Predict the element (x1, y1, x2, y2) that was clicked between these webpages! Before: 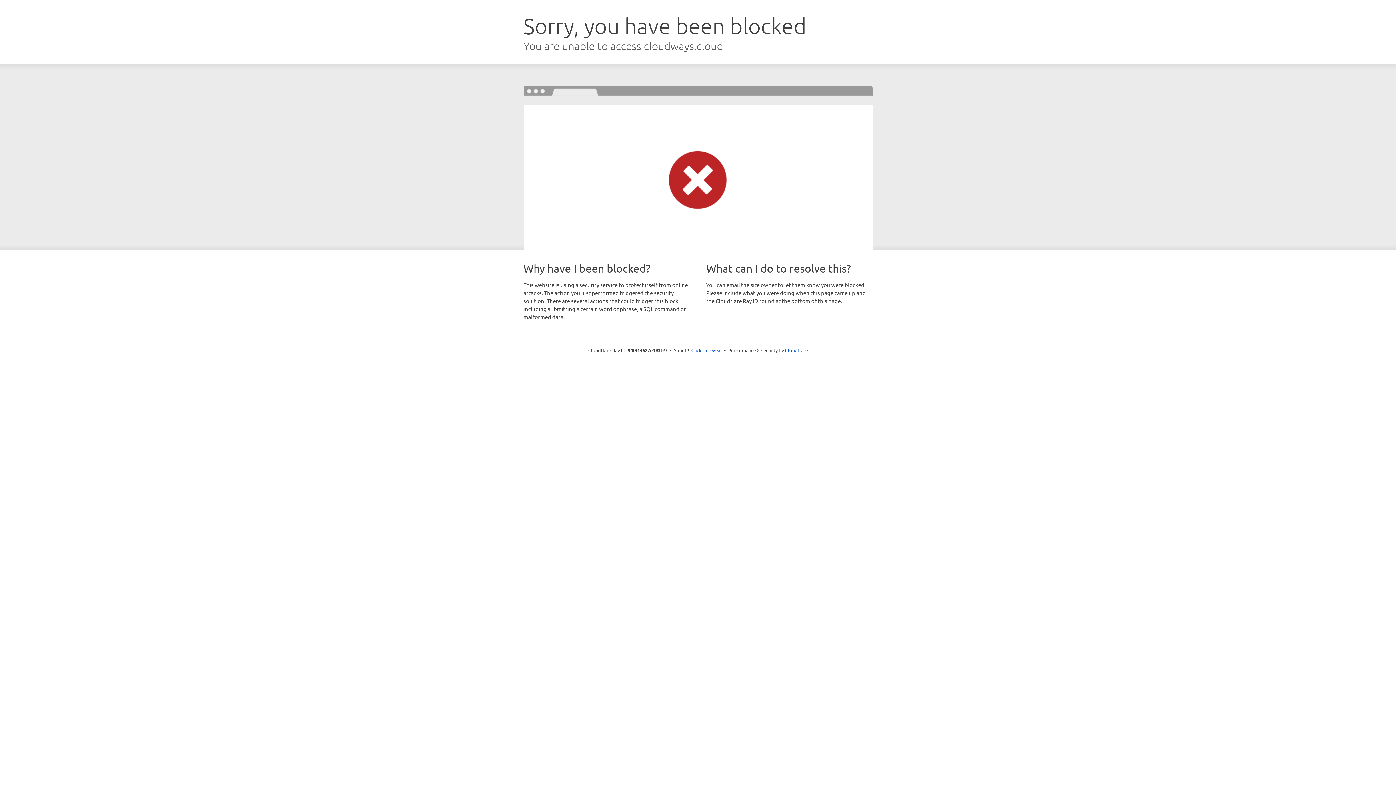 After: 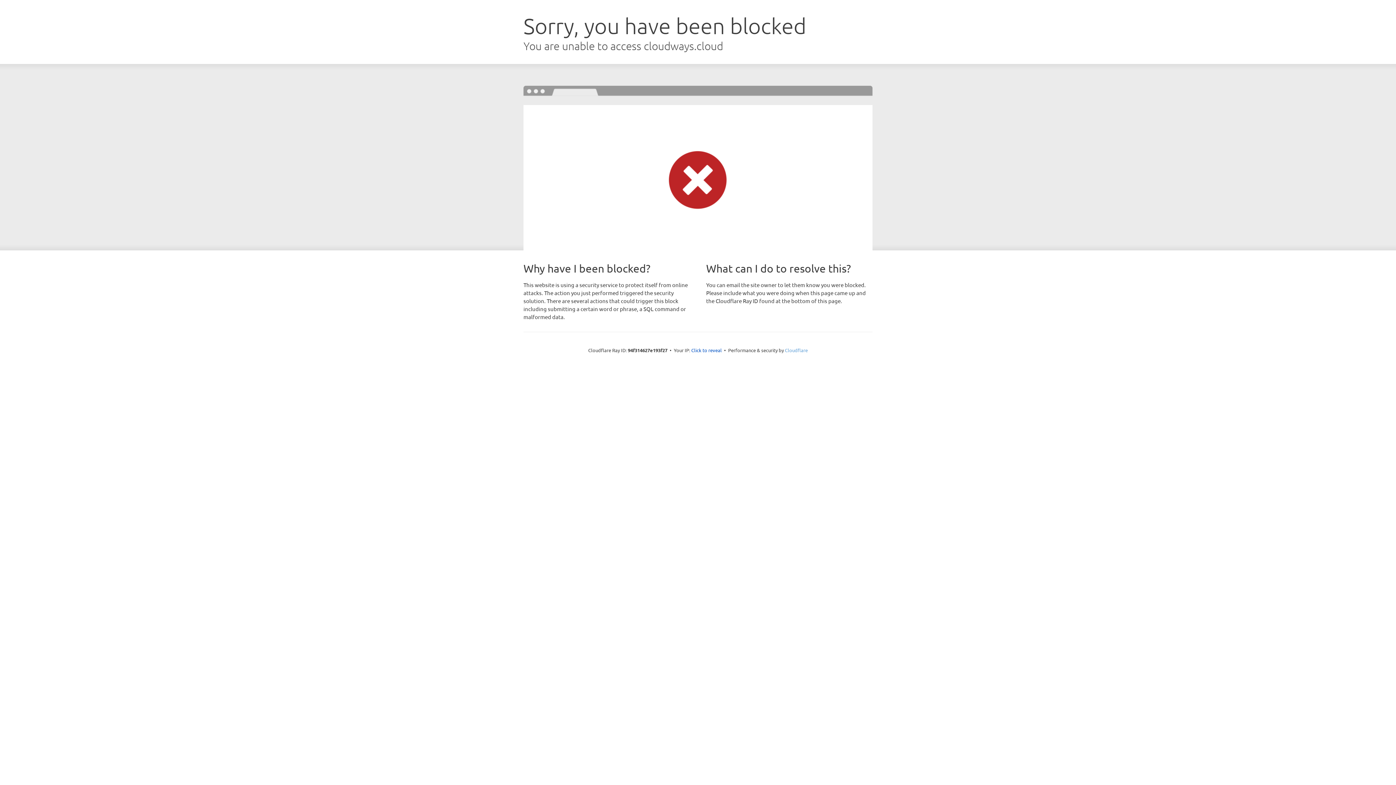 Action: bbox: (785, 347, 808, 353) label: Cloudflare